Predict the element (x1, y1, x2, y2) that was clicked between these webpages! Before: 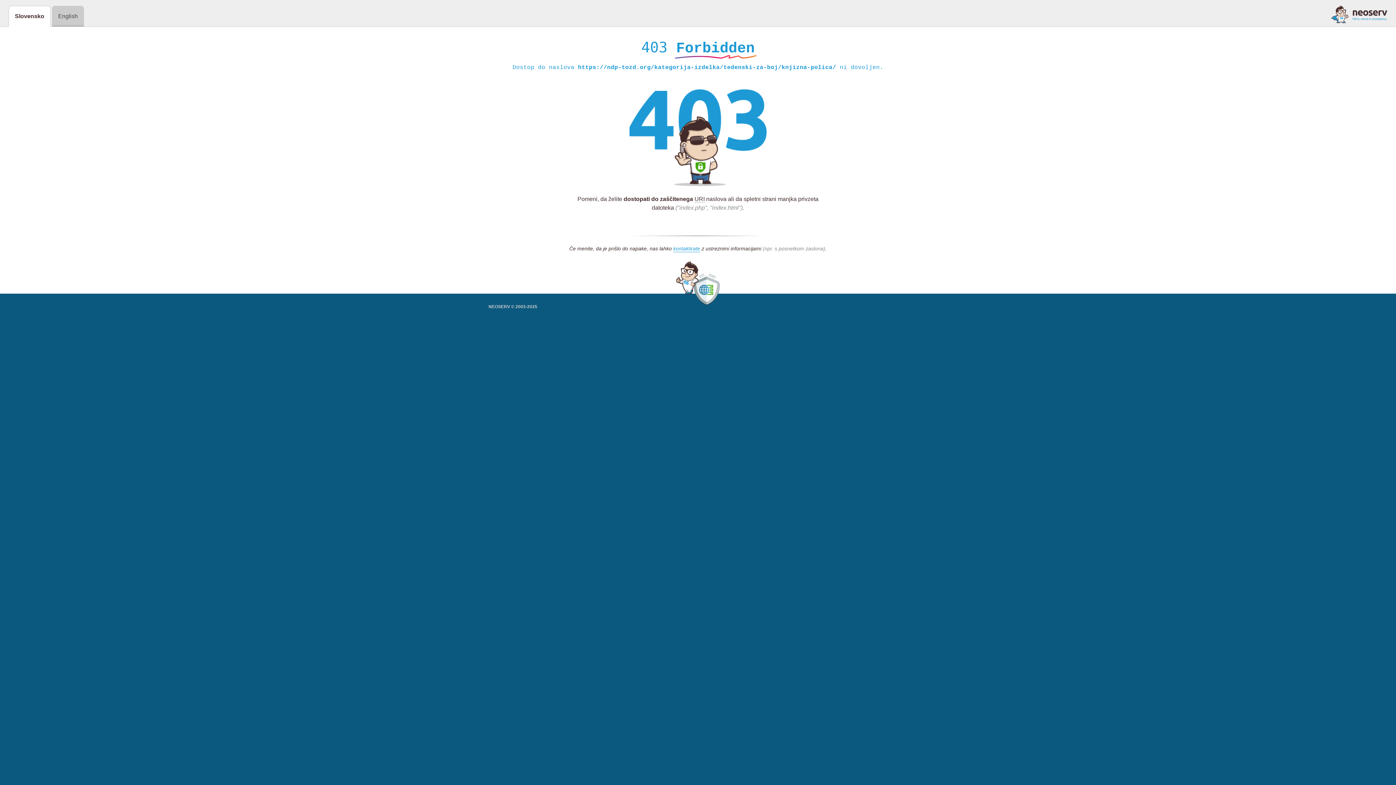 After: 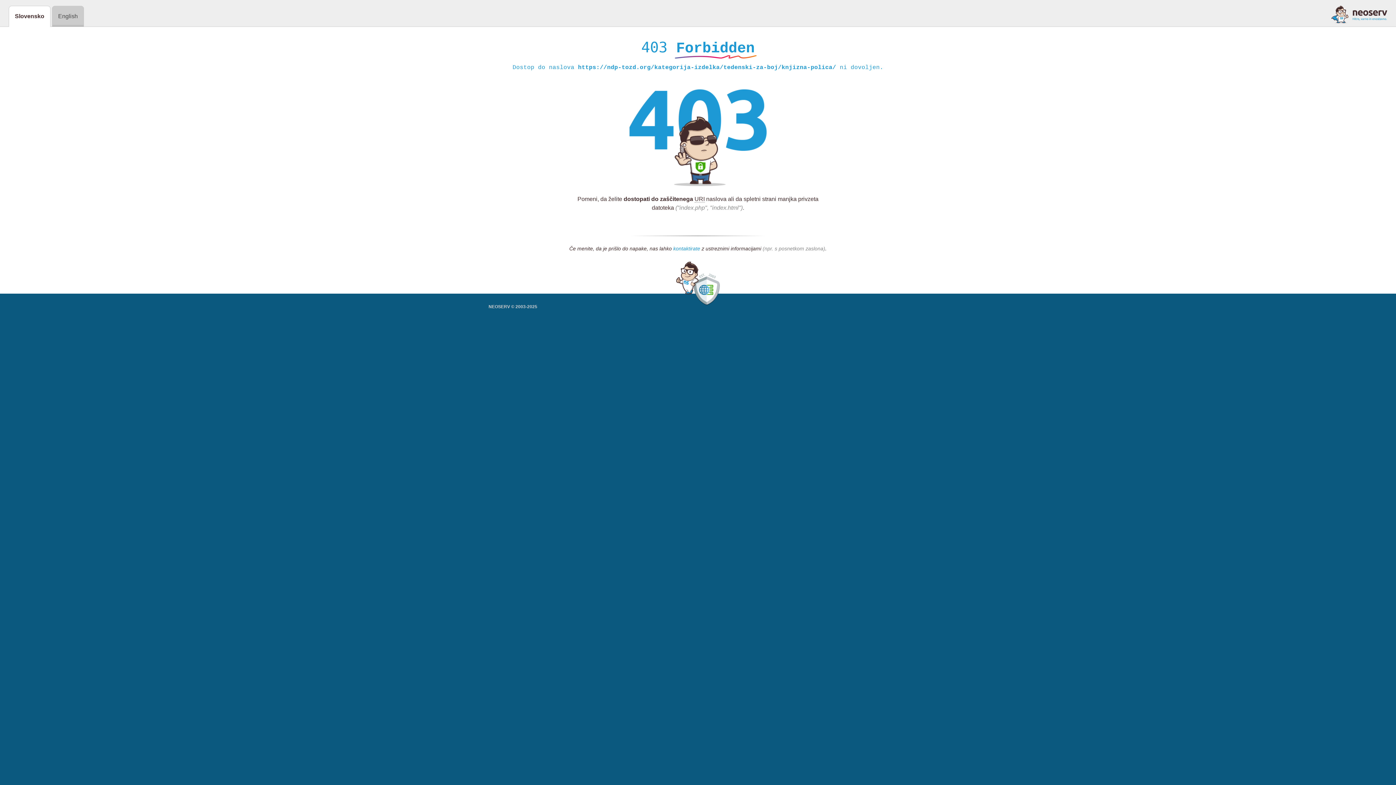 Action: bbox: (673, 245, 700, 252) label: kontaktirate